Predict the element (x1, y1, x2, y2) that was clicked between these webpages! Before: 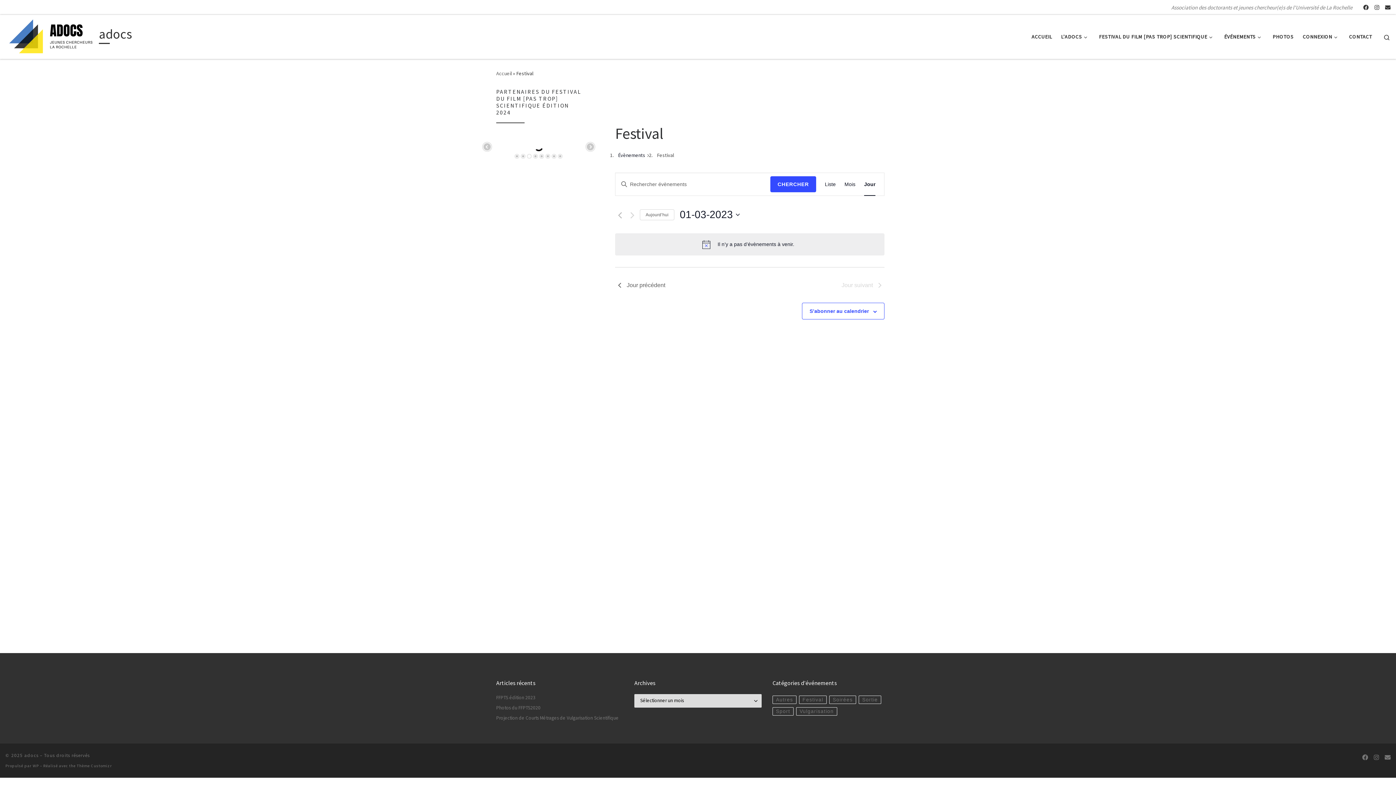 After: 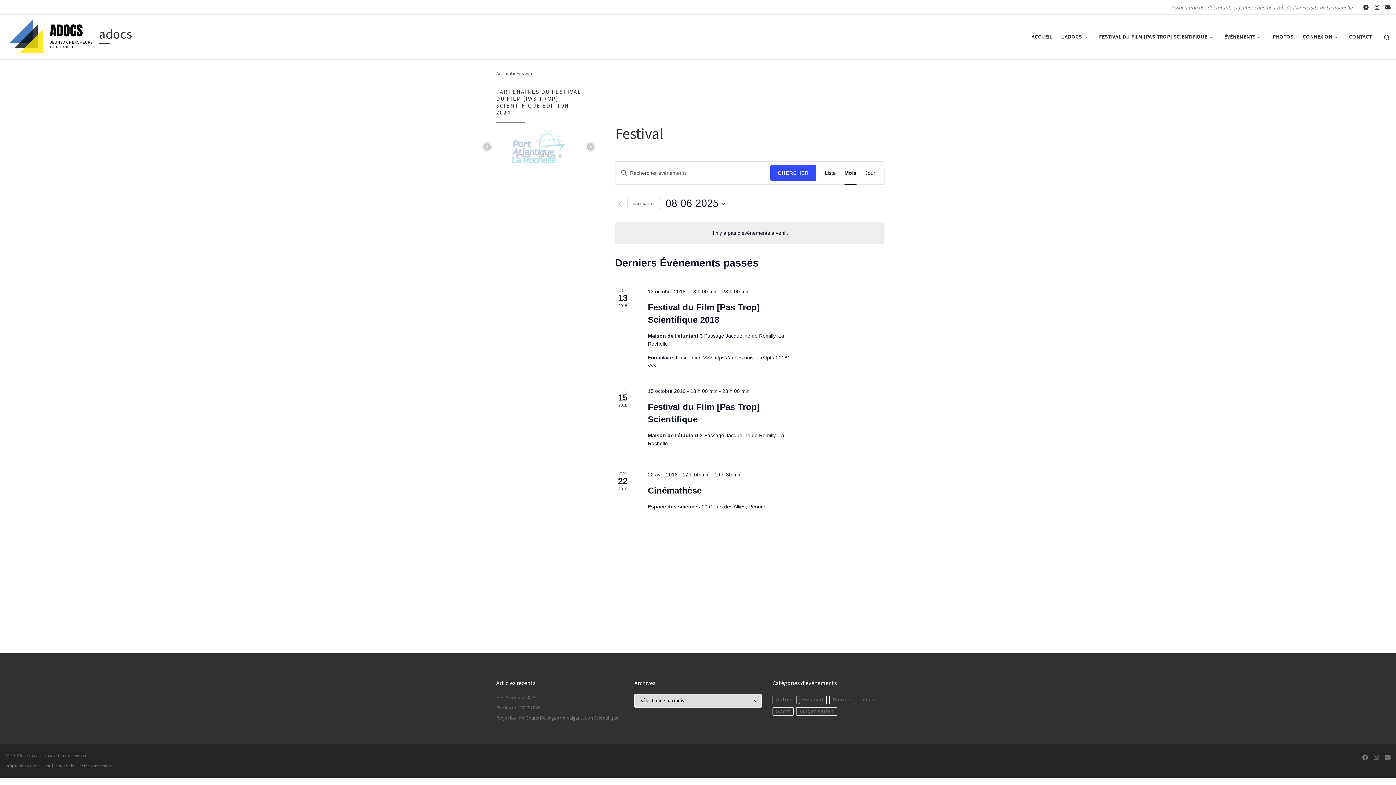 Action: bbox: (799, 695, 826, 704) label: Festival